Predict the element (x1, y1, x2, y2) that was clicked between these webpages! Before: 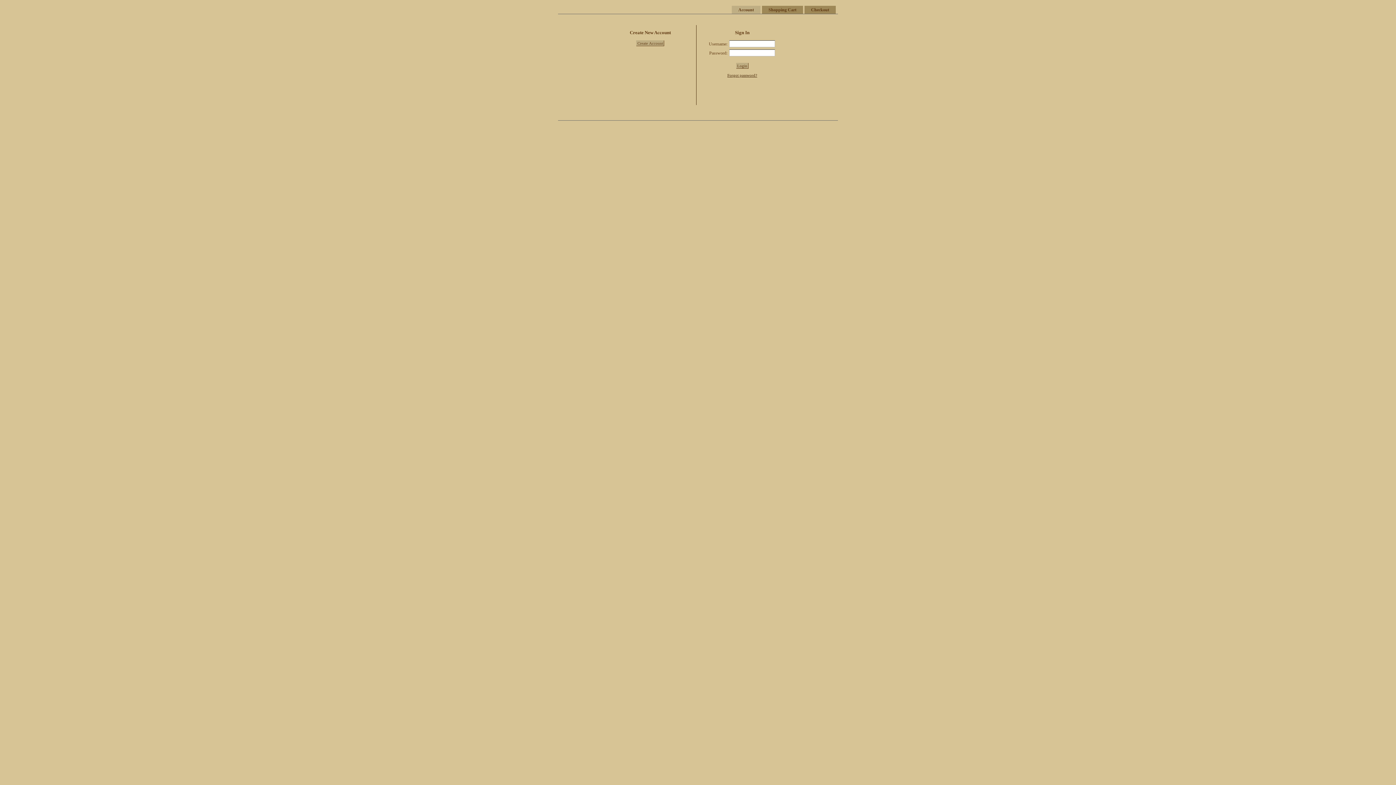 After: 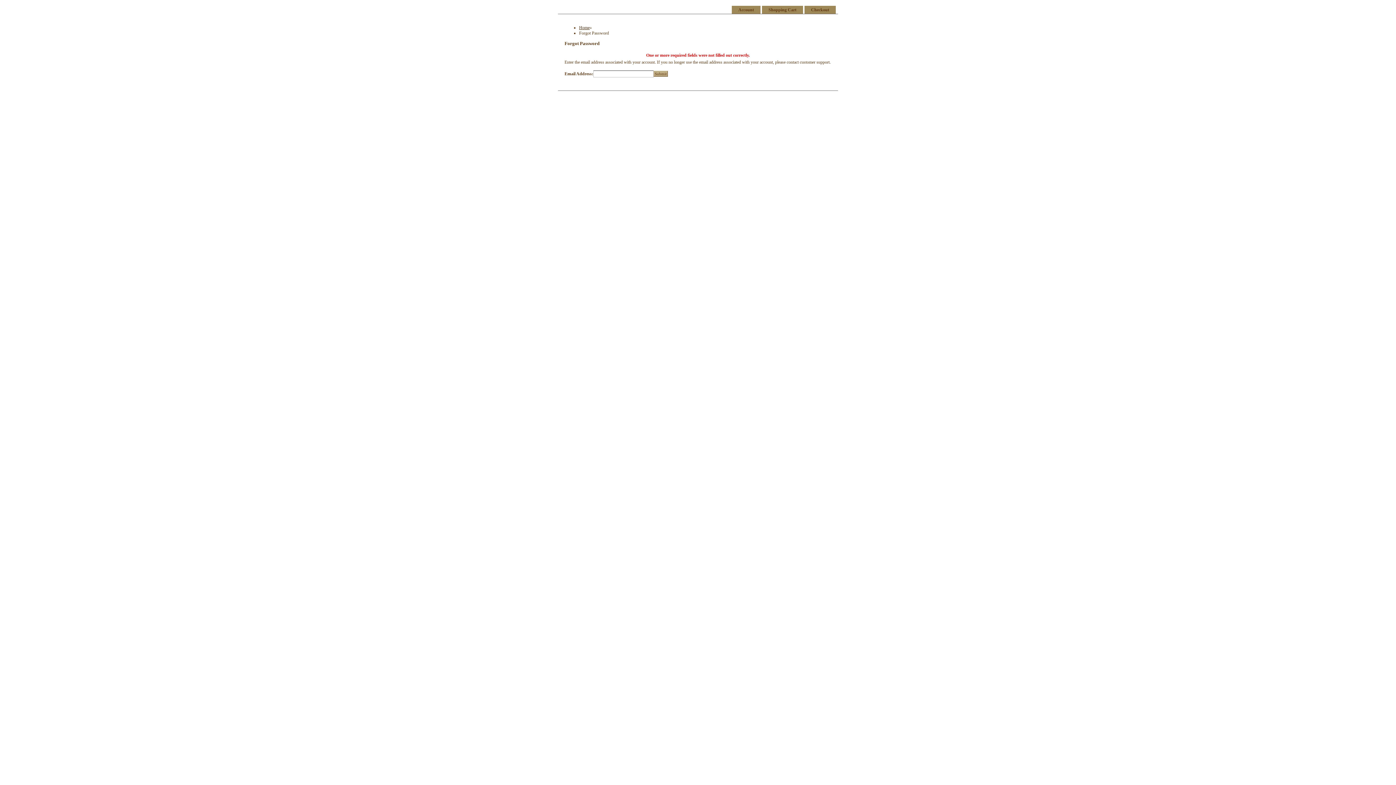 Action: bbox: (727, 73, 757, 77) label: Forgot password?